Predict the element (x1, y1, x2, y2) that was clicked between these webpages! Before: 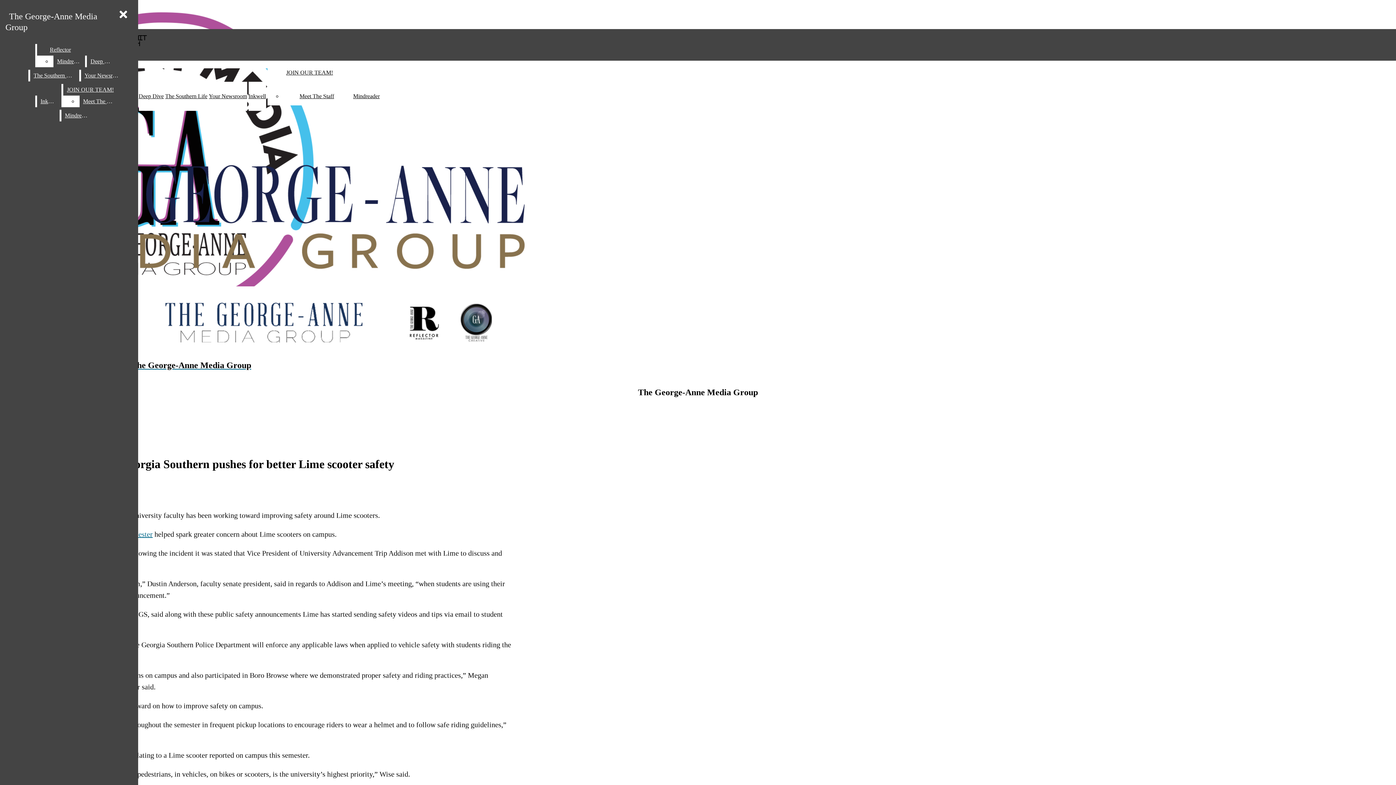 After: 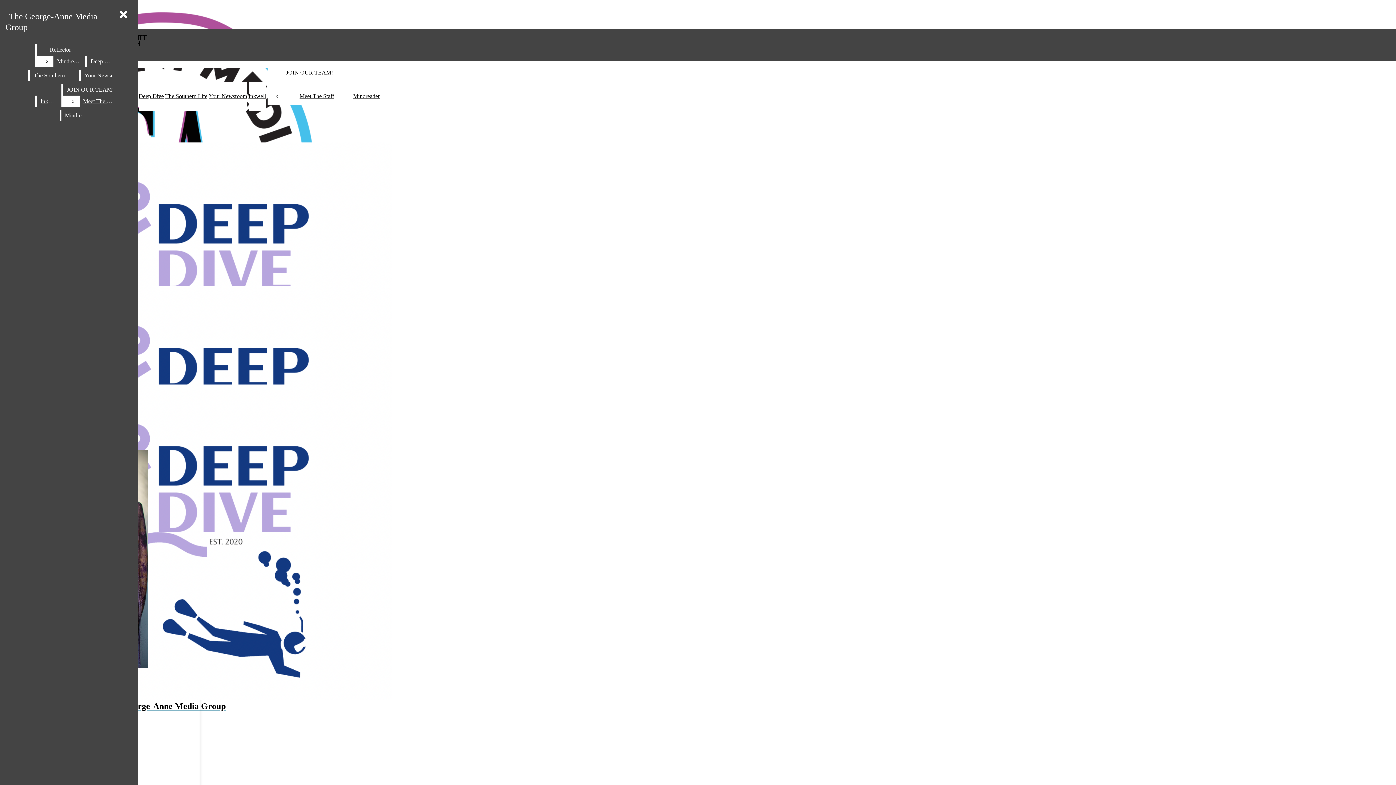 Action: label: Deep Dive bbox: (86, 55, 117, 67)